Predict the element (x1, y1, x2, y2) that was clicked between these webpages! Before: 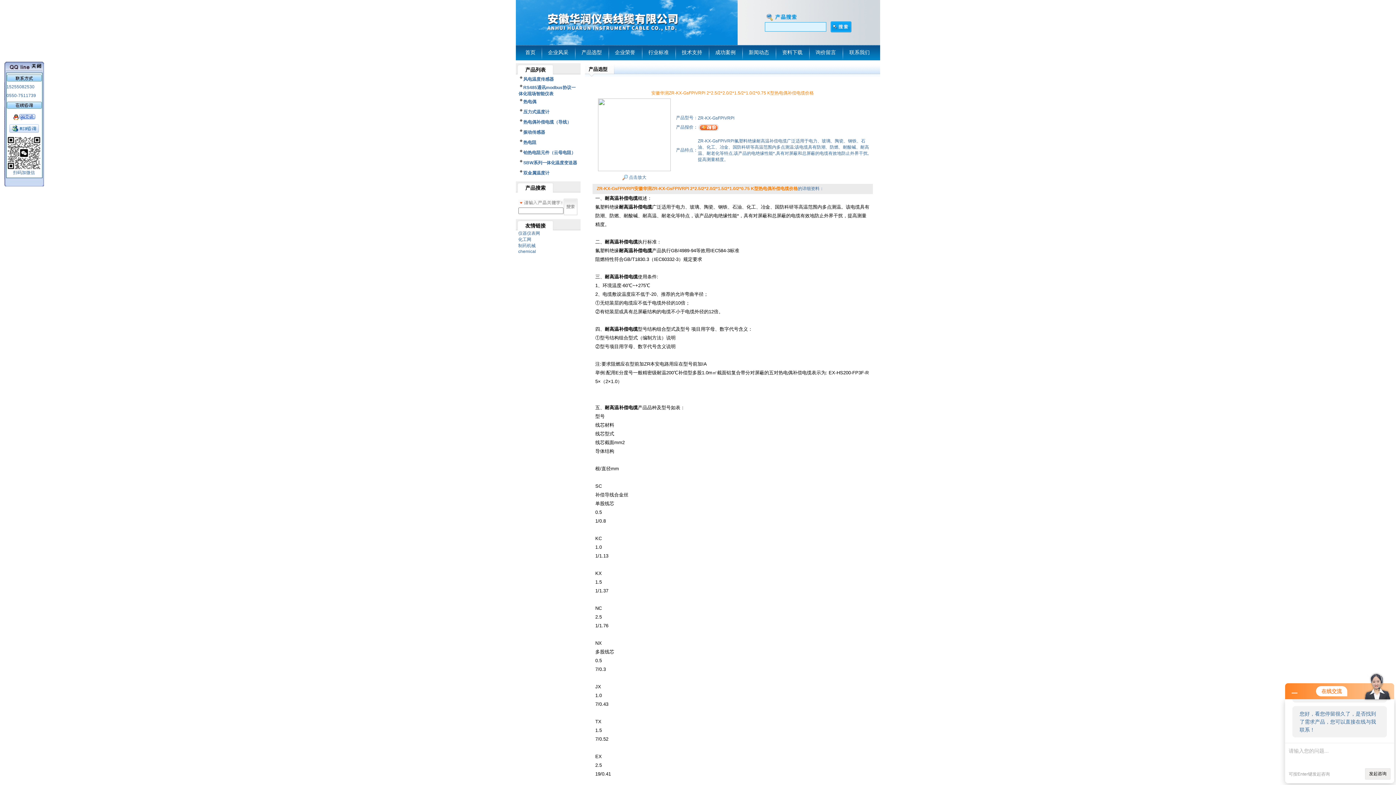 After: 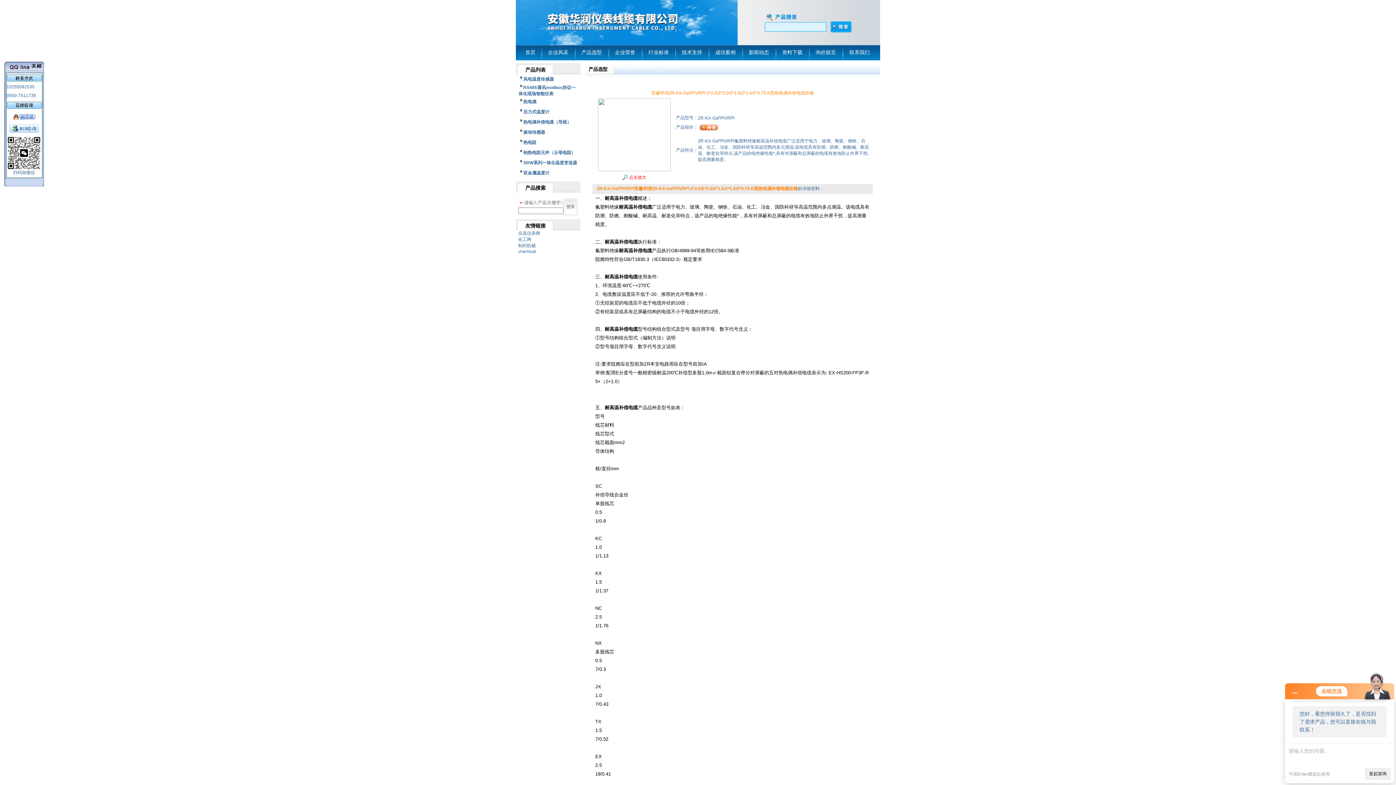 Action: label:  点击放大 bbox: (622, 174, 646, 180)